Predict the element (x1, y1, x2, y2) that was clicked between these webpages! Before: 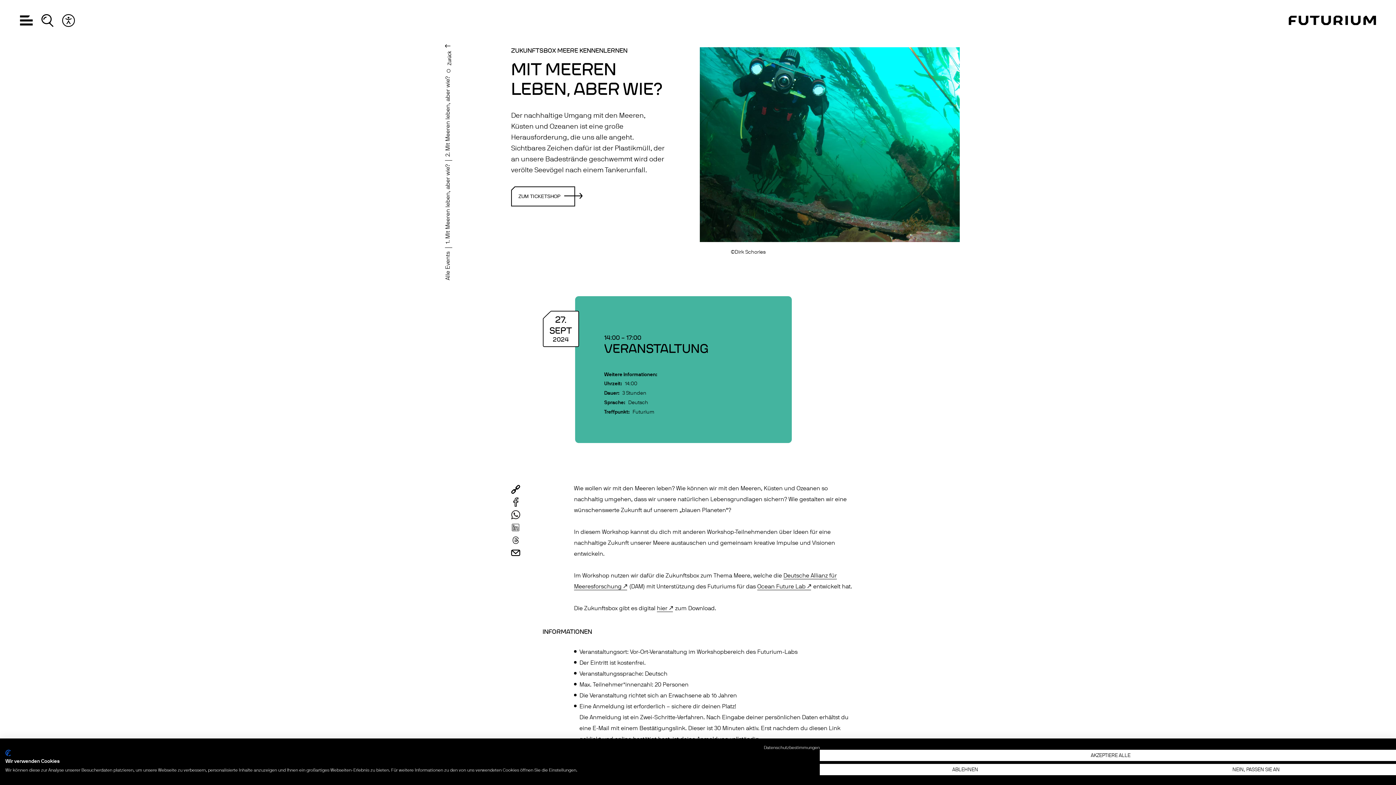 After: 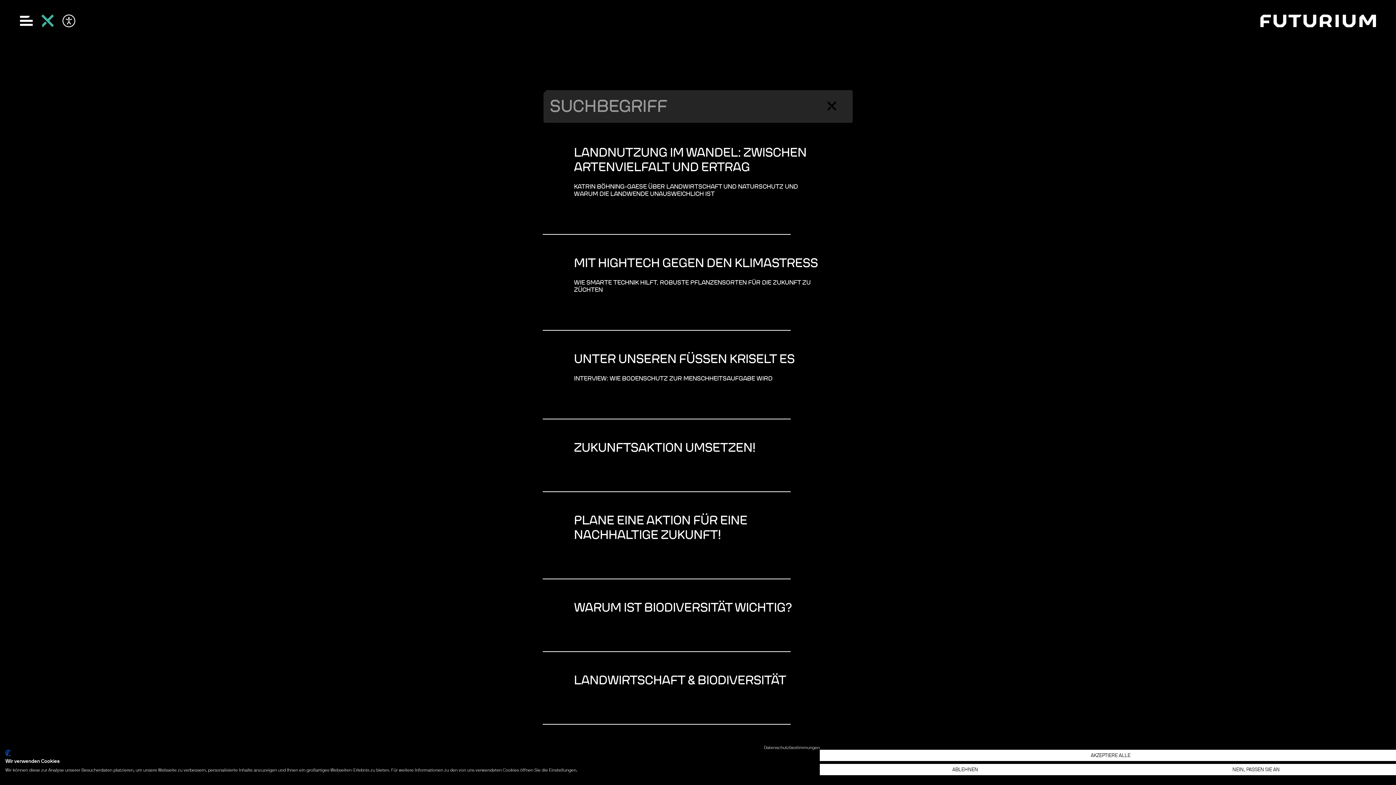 Action: bbox: (41, 14, 53, 27)